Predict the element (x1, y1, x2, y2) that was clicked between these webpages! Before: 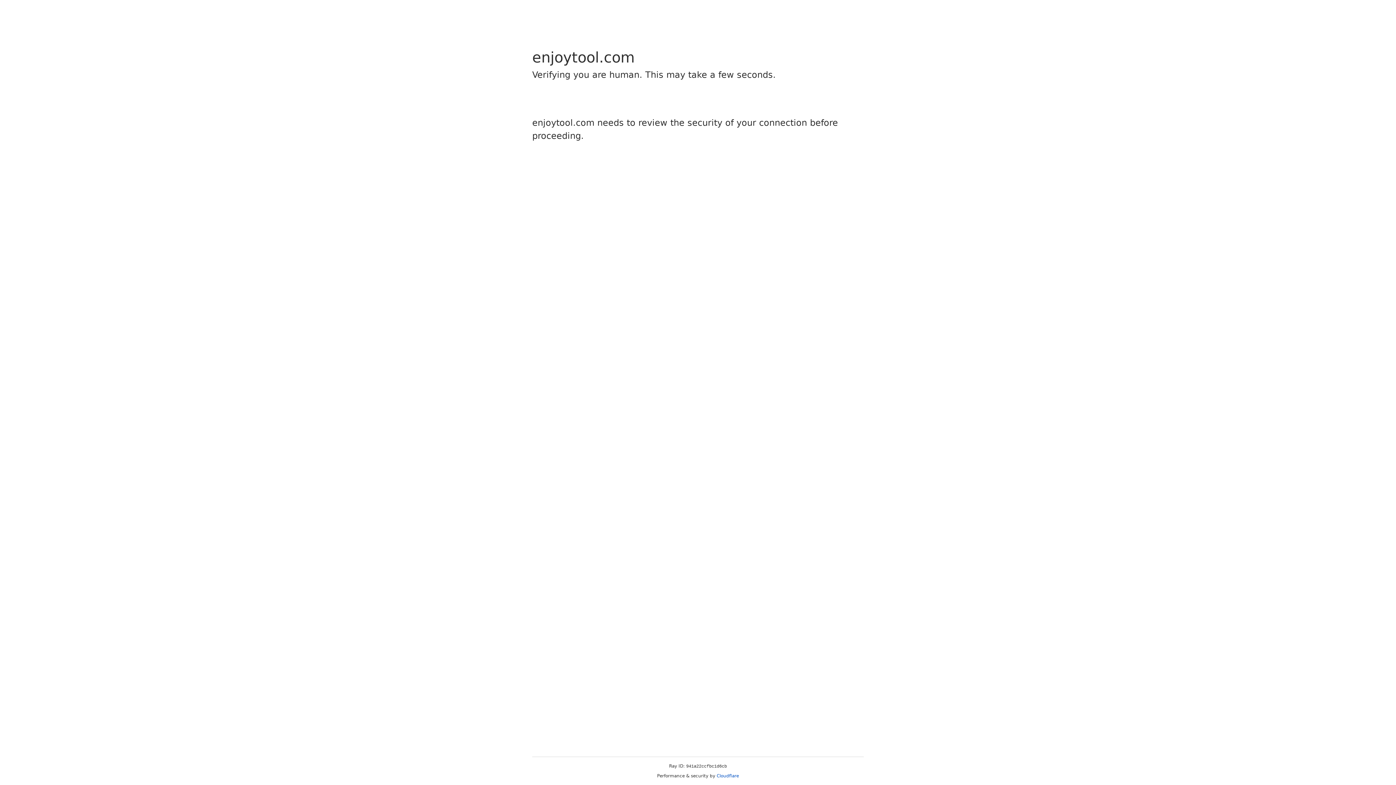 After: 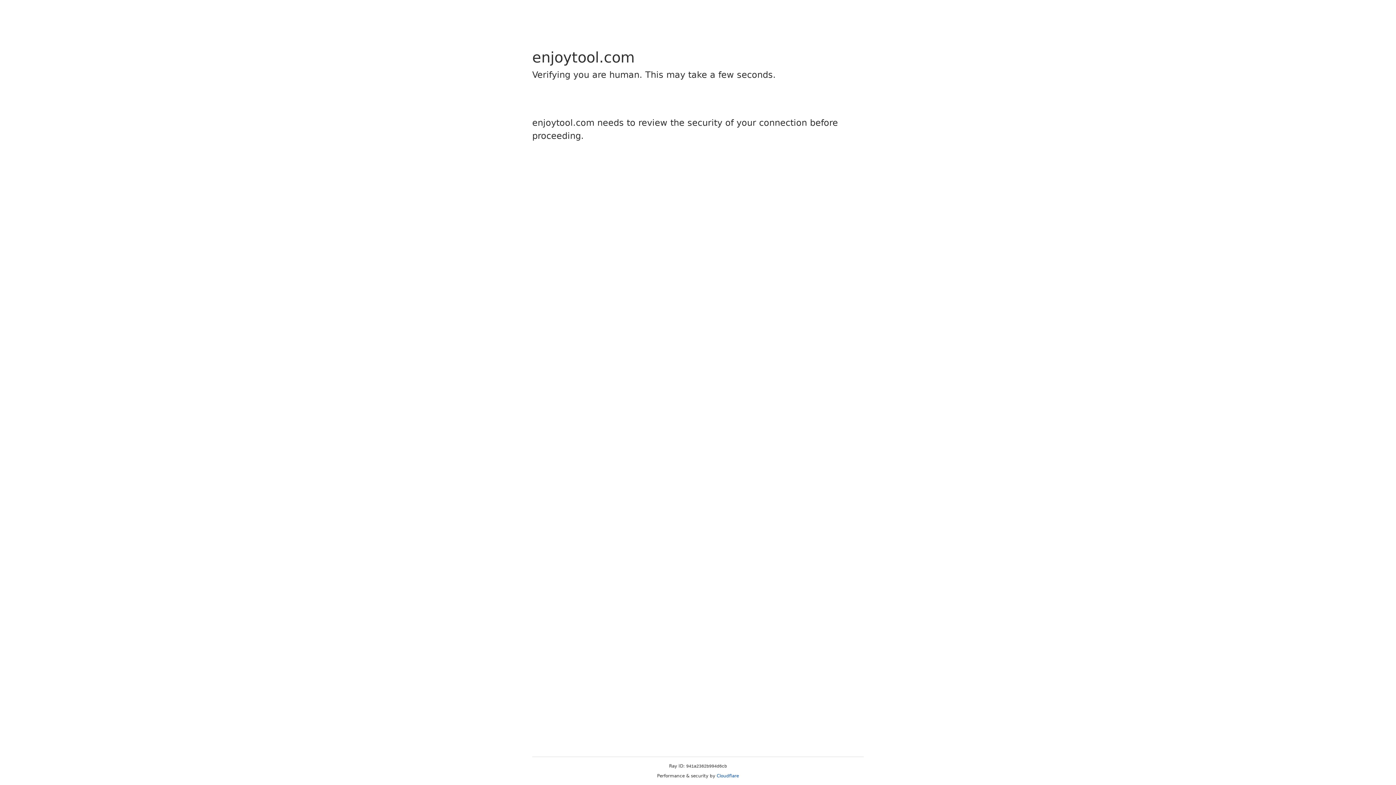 Action: label: Cloudflare bbox: (716, 773, 739, 778)